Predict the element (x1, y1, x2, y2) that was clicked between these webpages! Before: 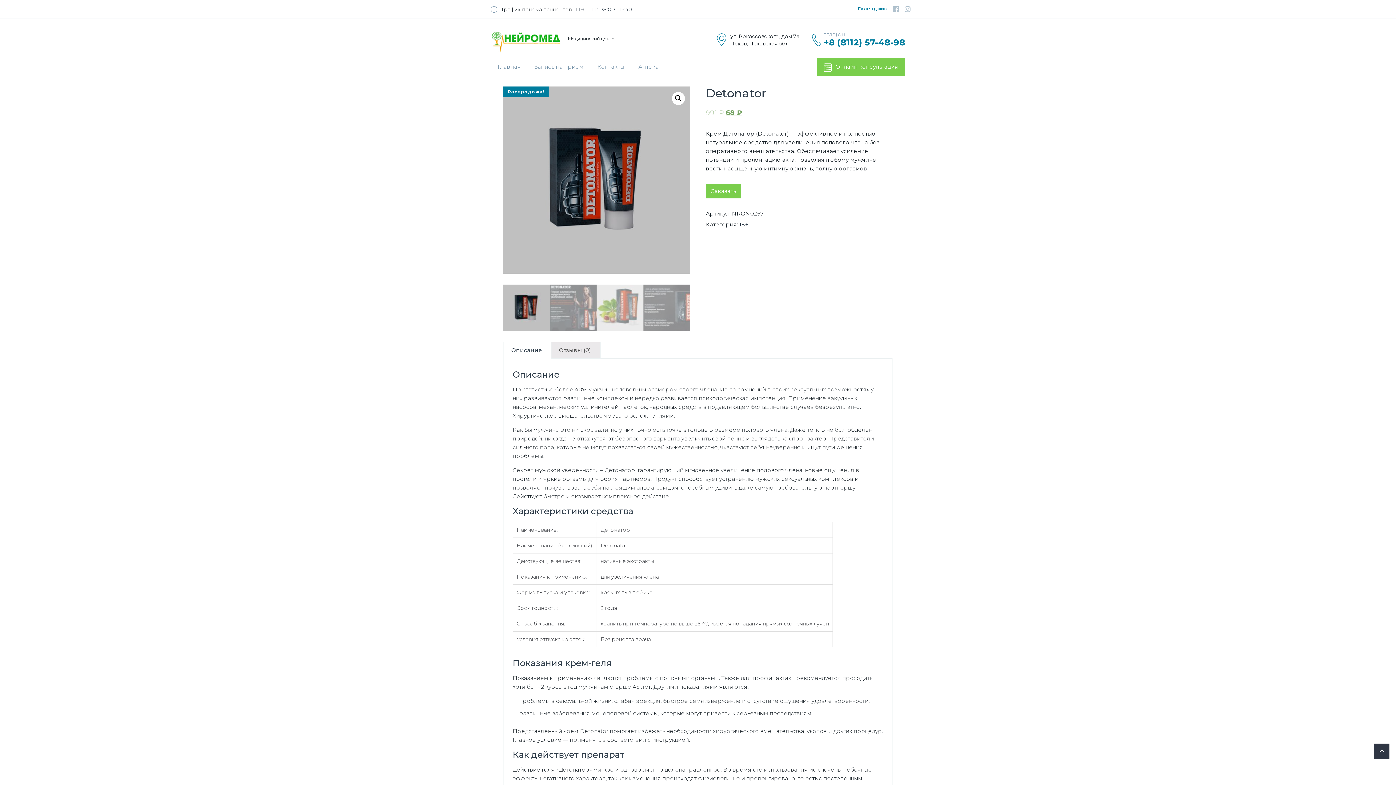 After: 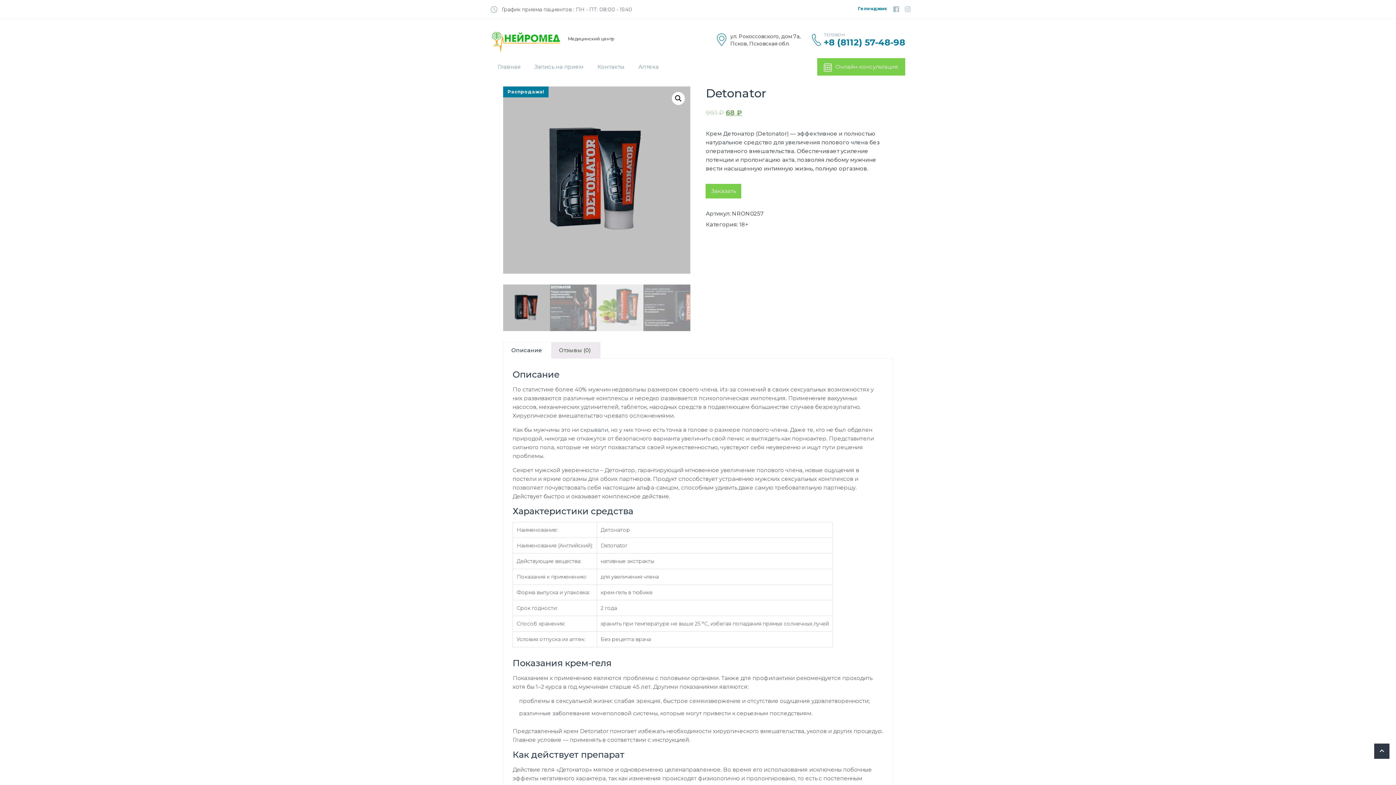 Action: bbox: (507, 342, 545, 358) label: Описание